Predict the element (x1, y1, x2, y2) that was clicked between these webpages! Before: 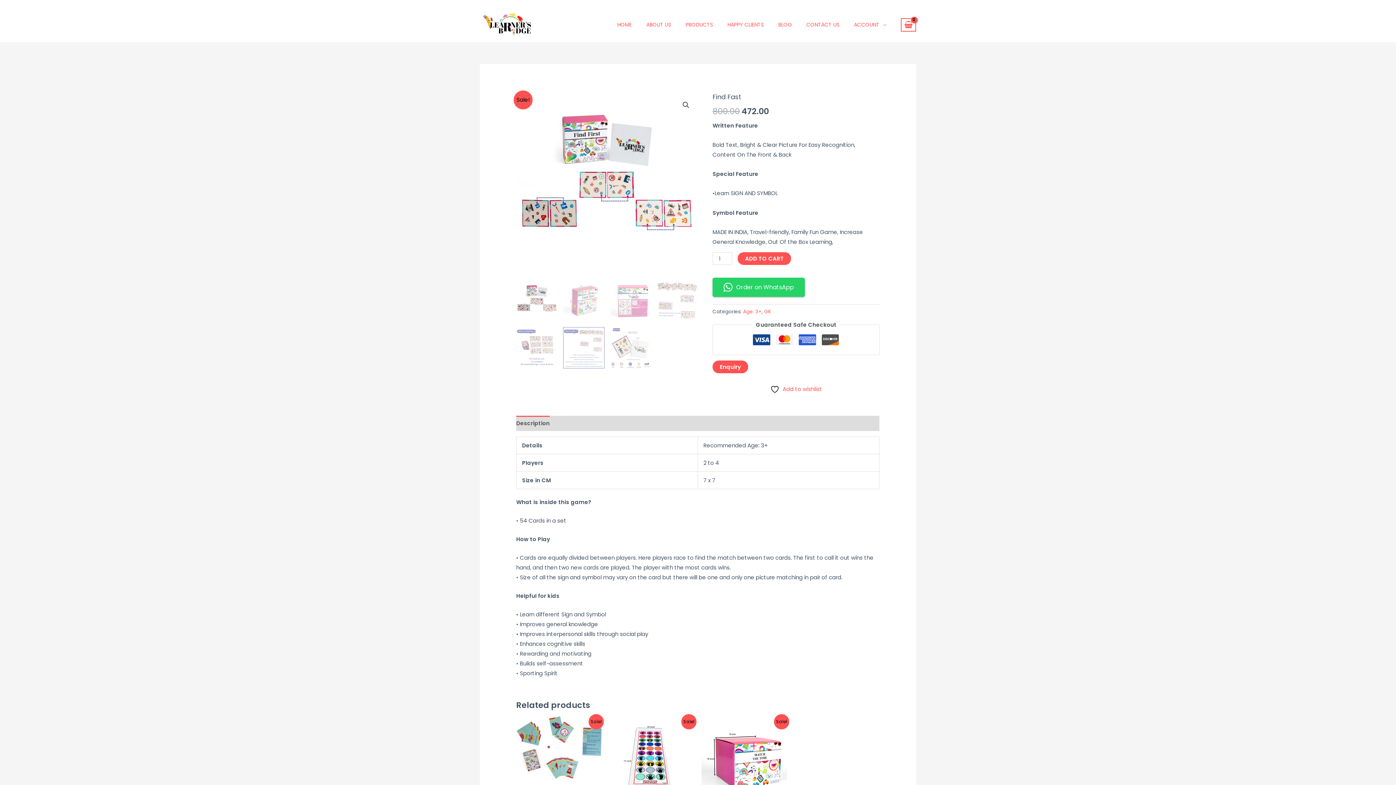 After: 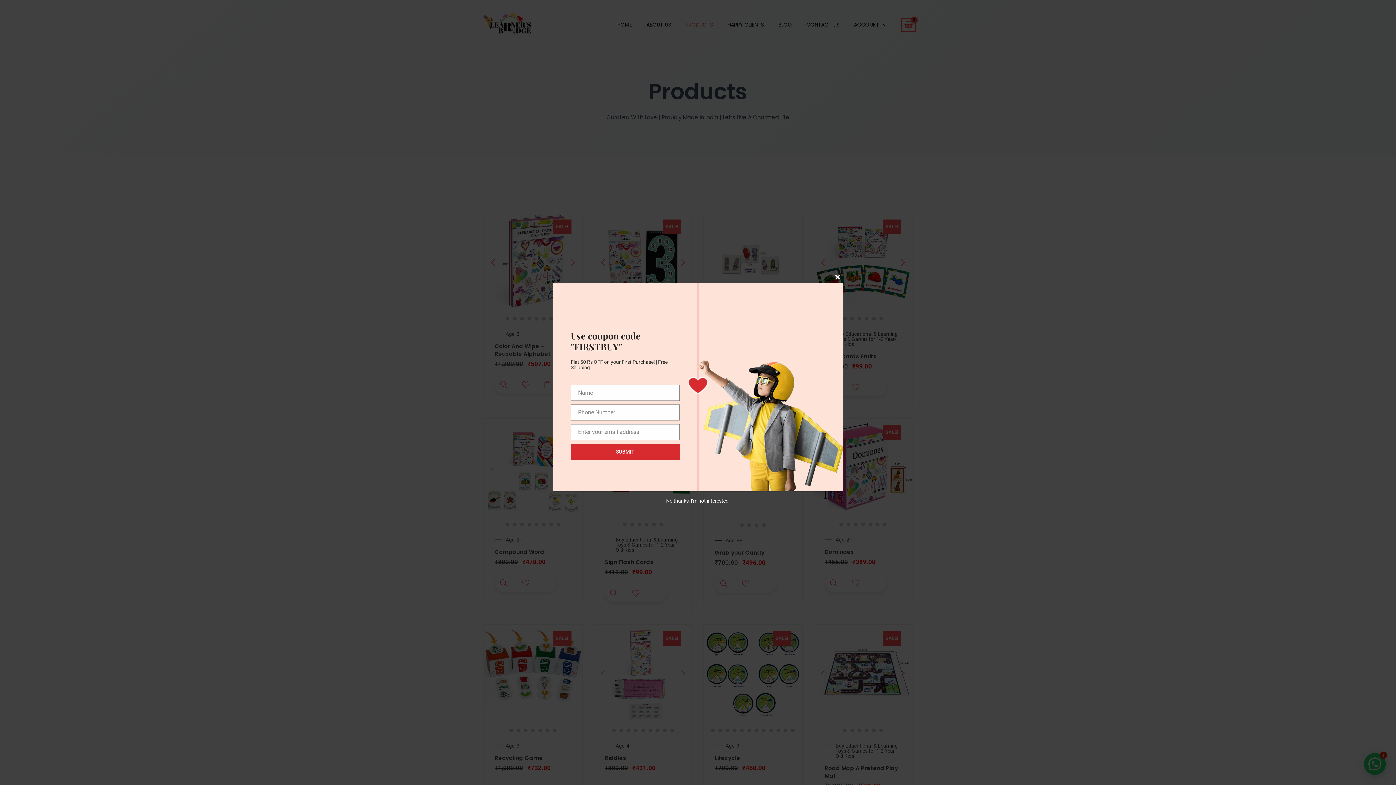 Action: bbox: (678, 12, 720, 37) label: PRODUCTS